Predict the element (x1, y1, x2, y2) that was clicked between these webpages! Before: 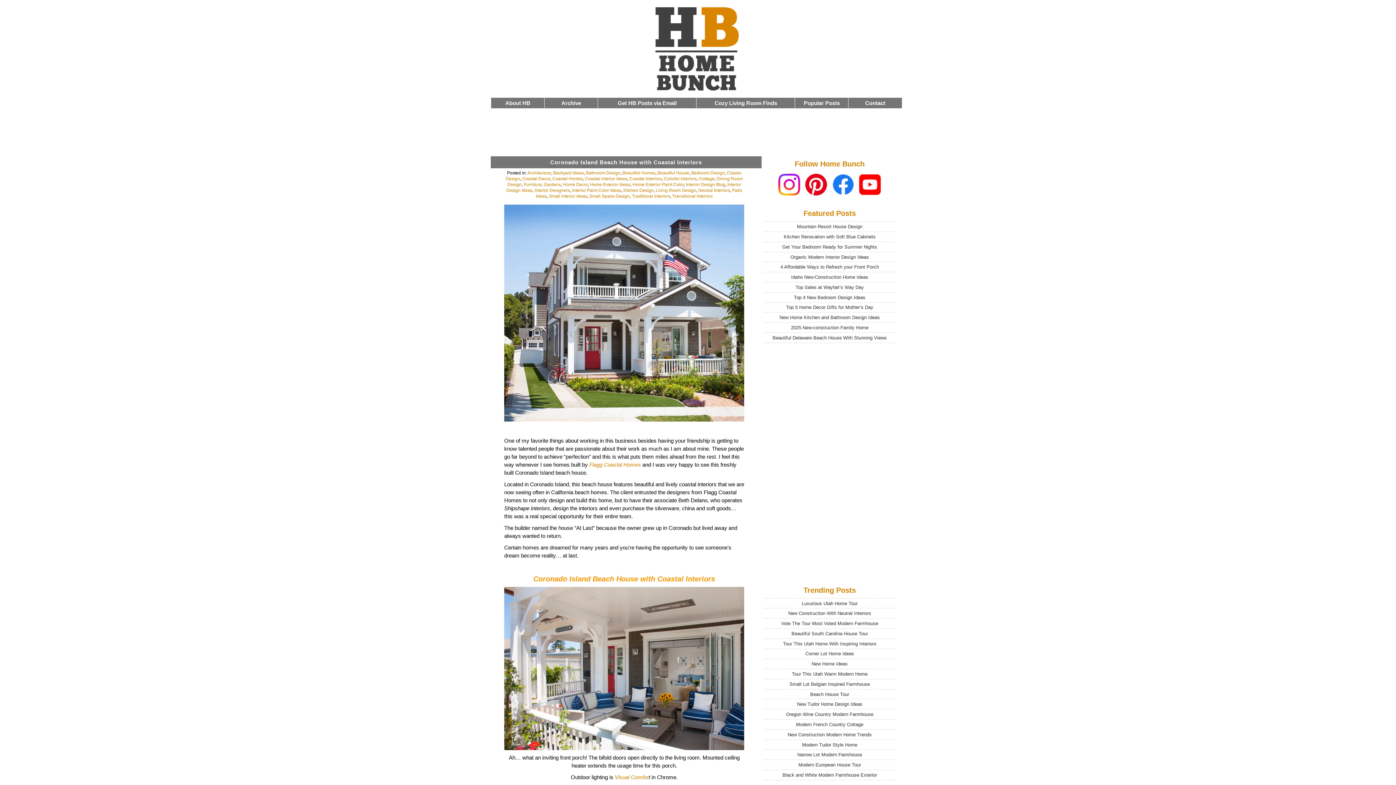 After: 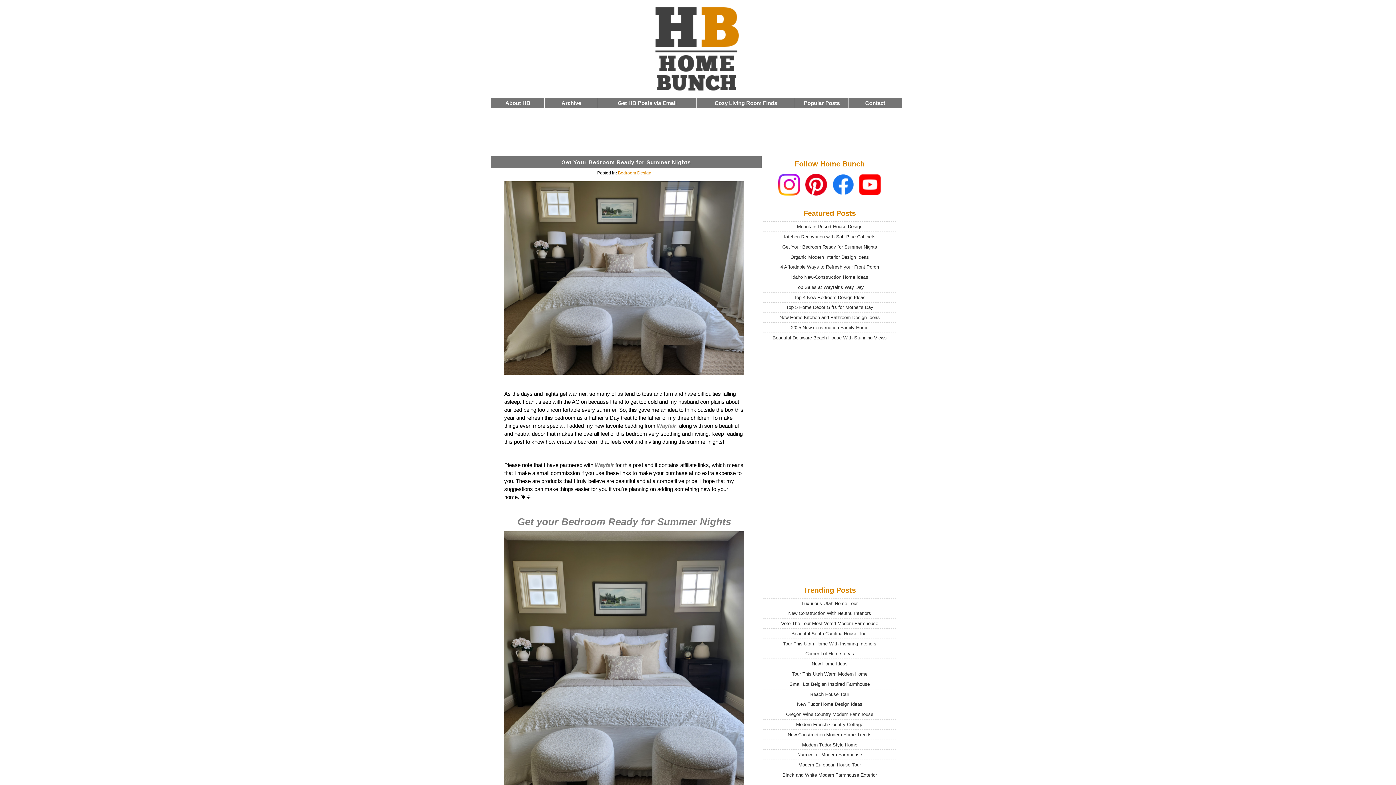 Action: bbox: (763, 241, 896, 251) label: Get Your Bedroom Ready for Summer Nights